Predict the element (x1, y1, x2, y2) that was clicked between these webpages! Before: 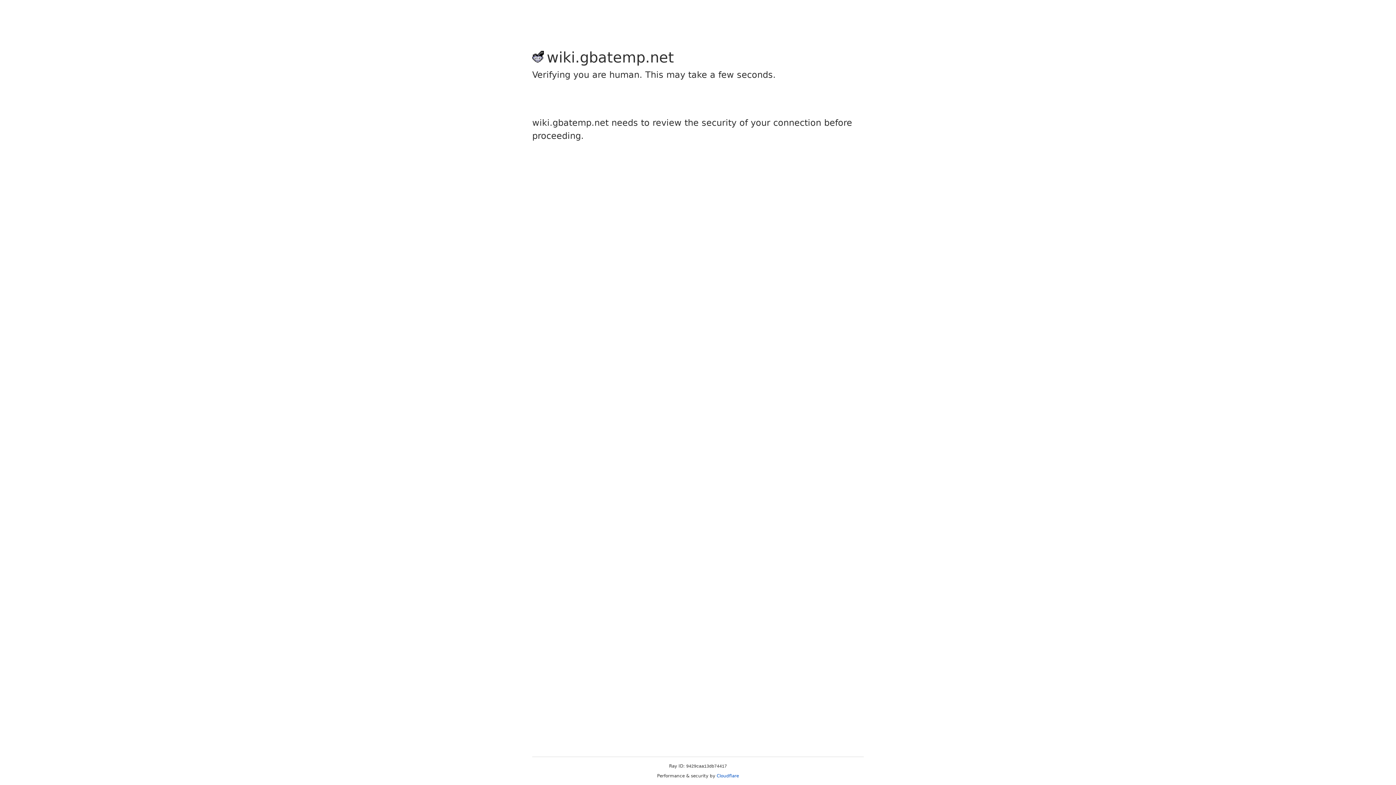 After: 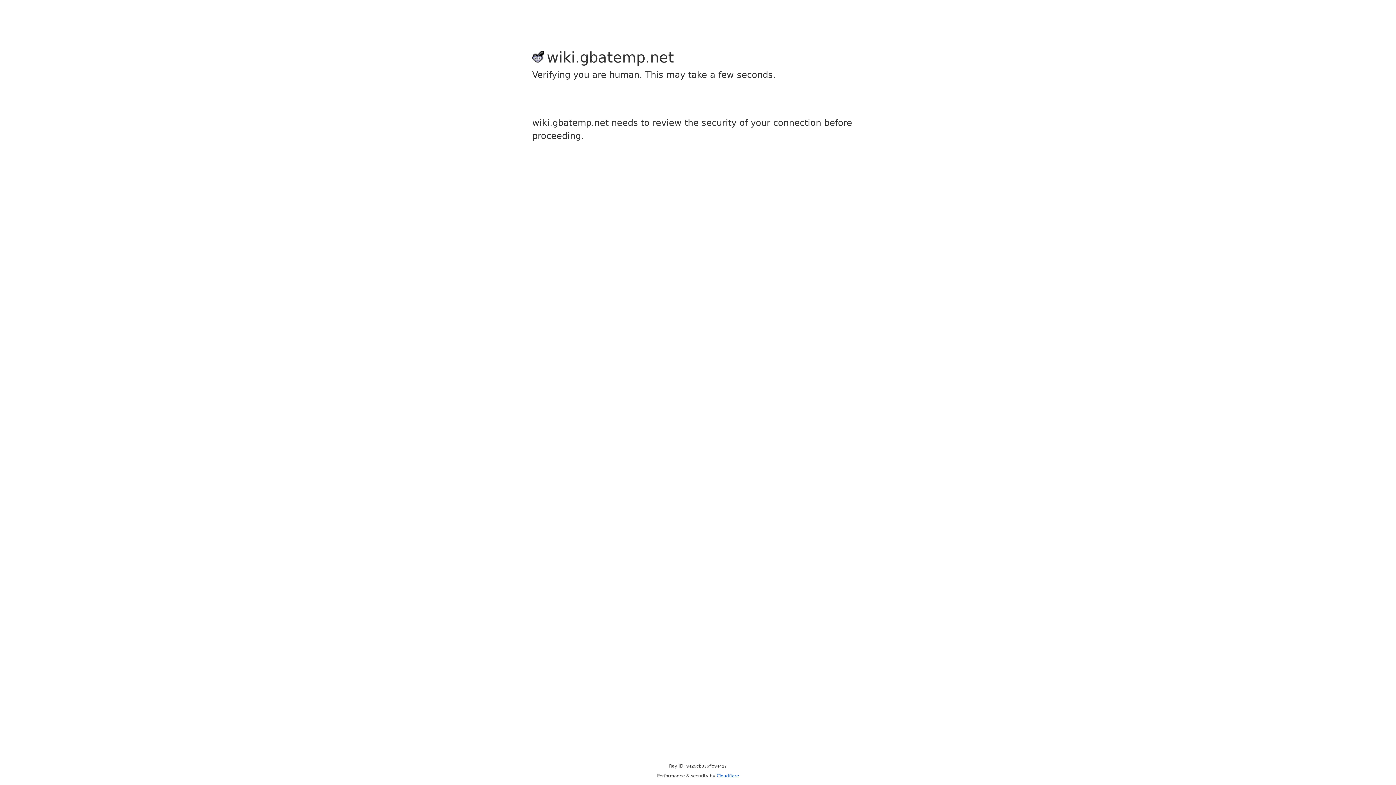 Action: bbox: (716, 773, 739, 778) label: Cloudflare